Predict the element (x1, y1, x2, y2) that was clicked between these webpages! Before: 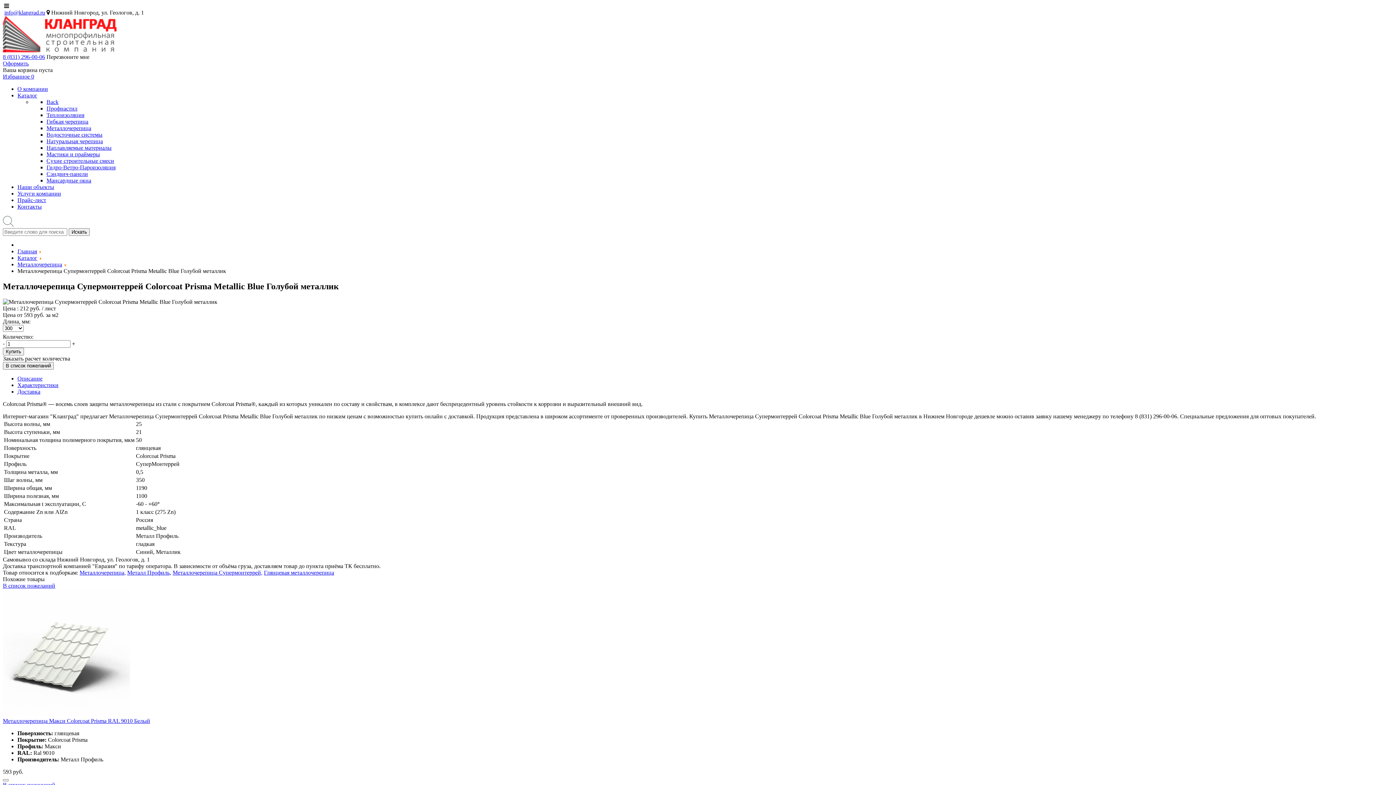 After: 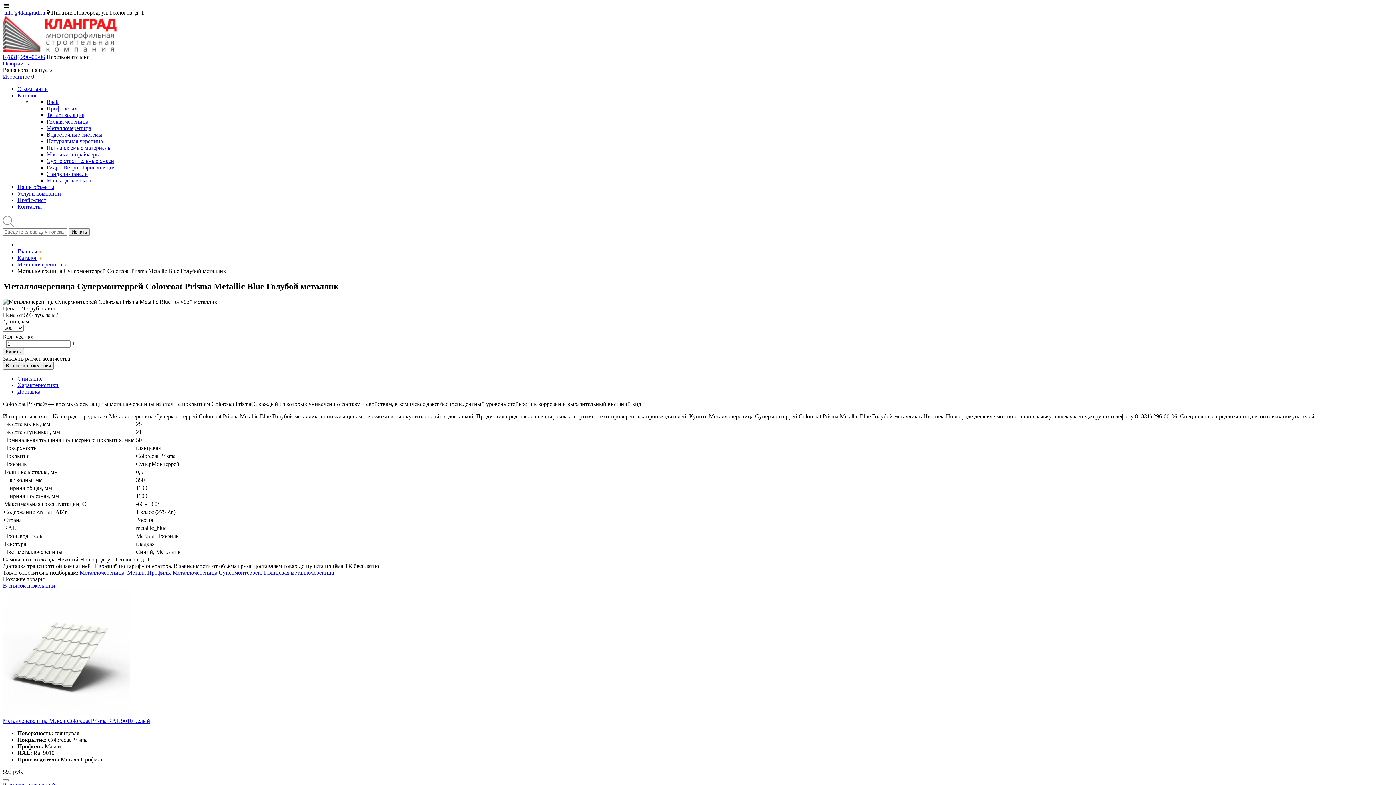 Action: label: Описание bbox: (17, 375, 42, 381)